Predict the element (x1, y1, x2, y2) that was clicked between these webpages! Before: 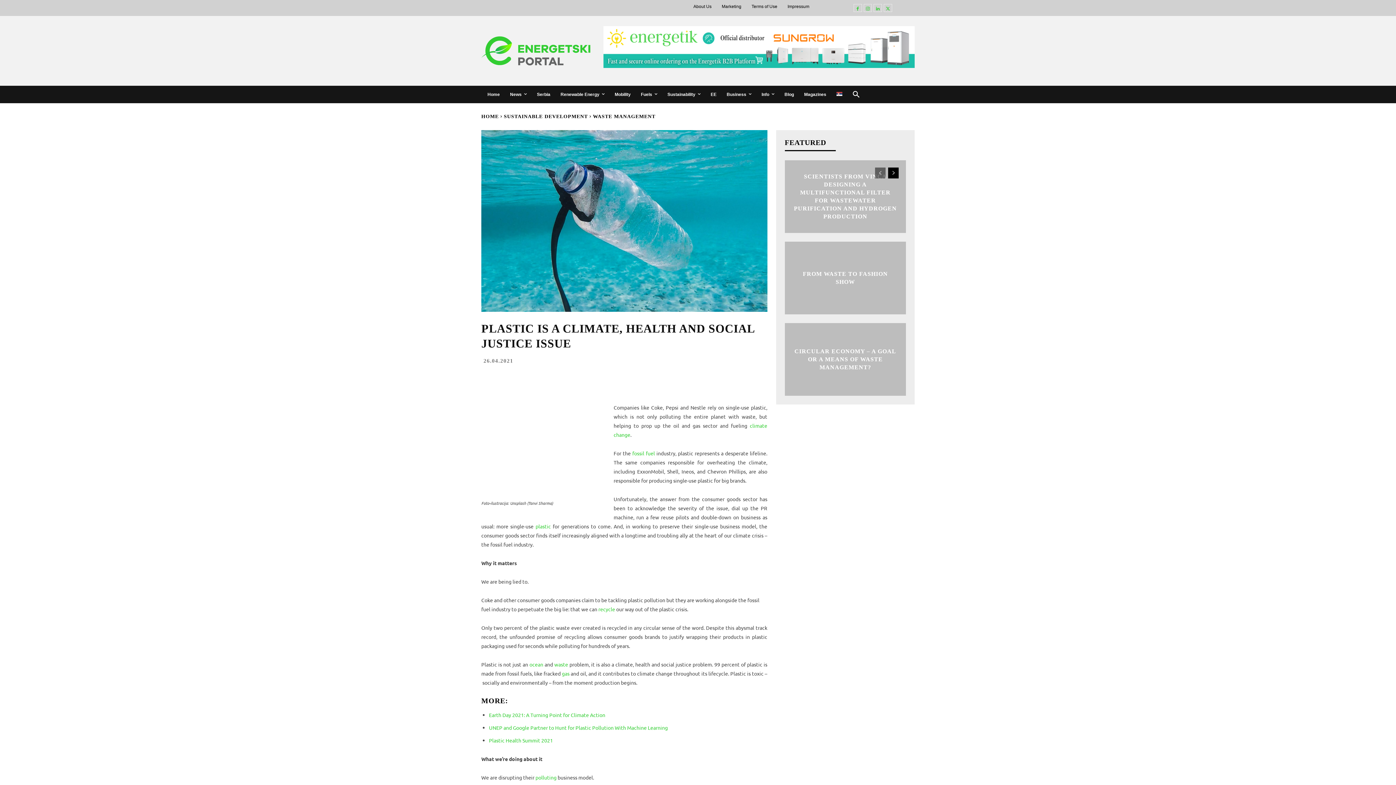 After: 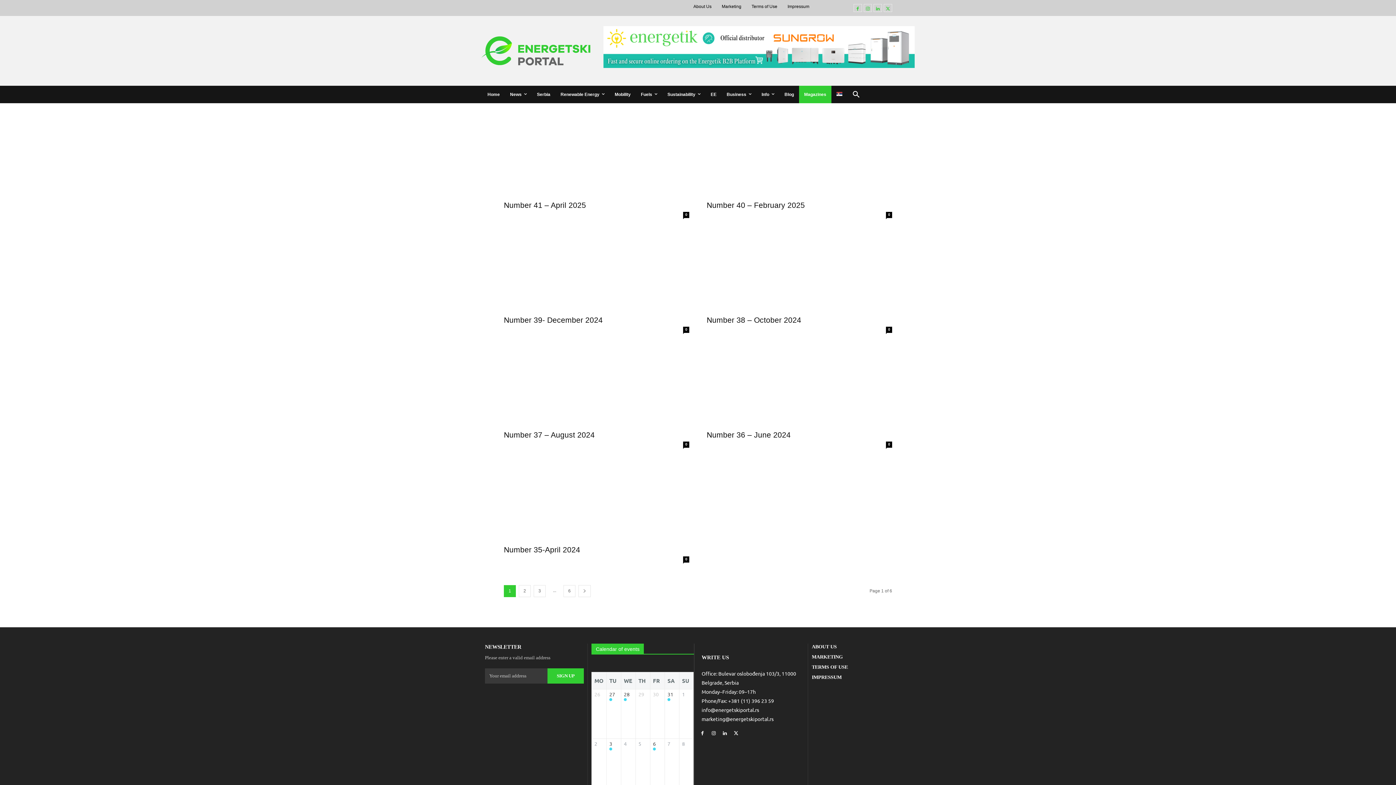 Action: bbox: (799, 85, 831, 103) label: Magazines